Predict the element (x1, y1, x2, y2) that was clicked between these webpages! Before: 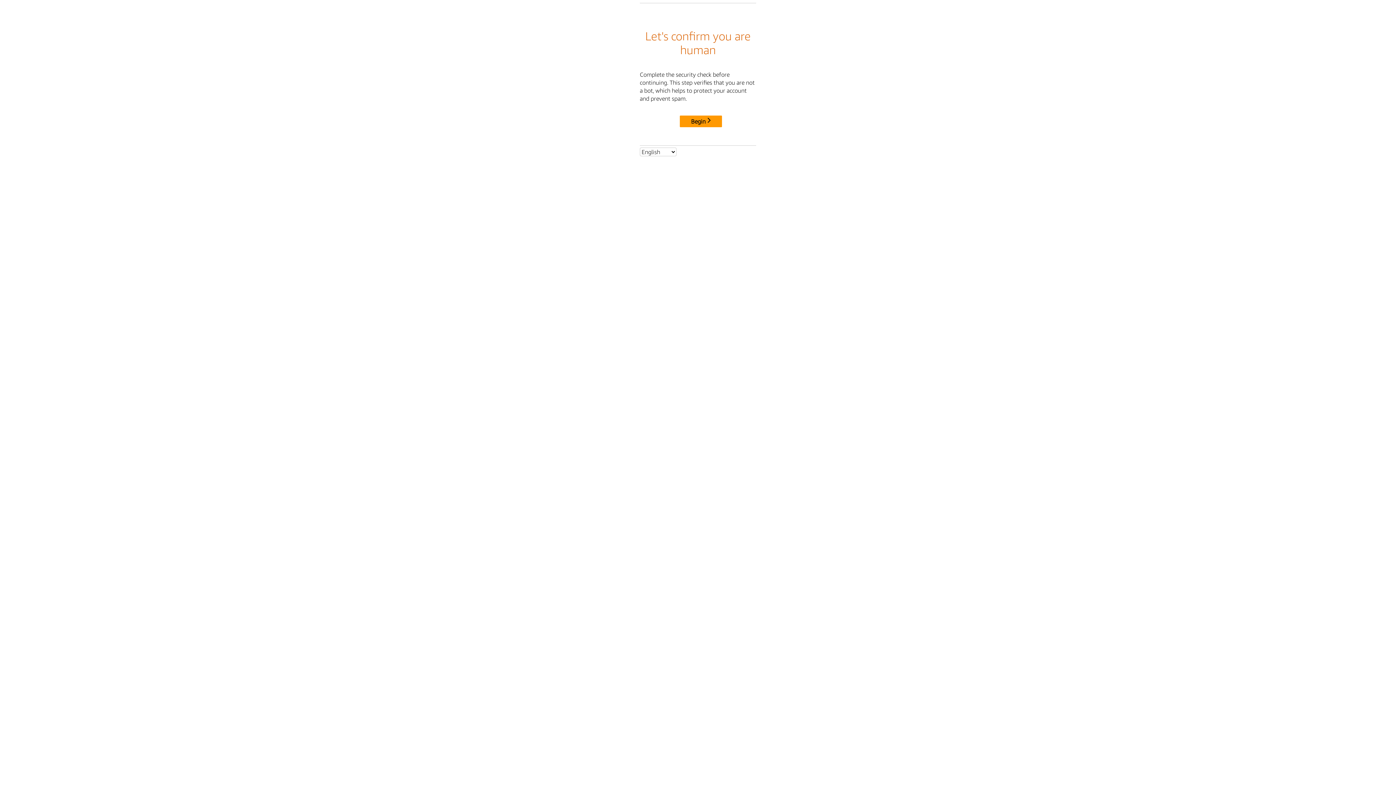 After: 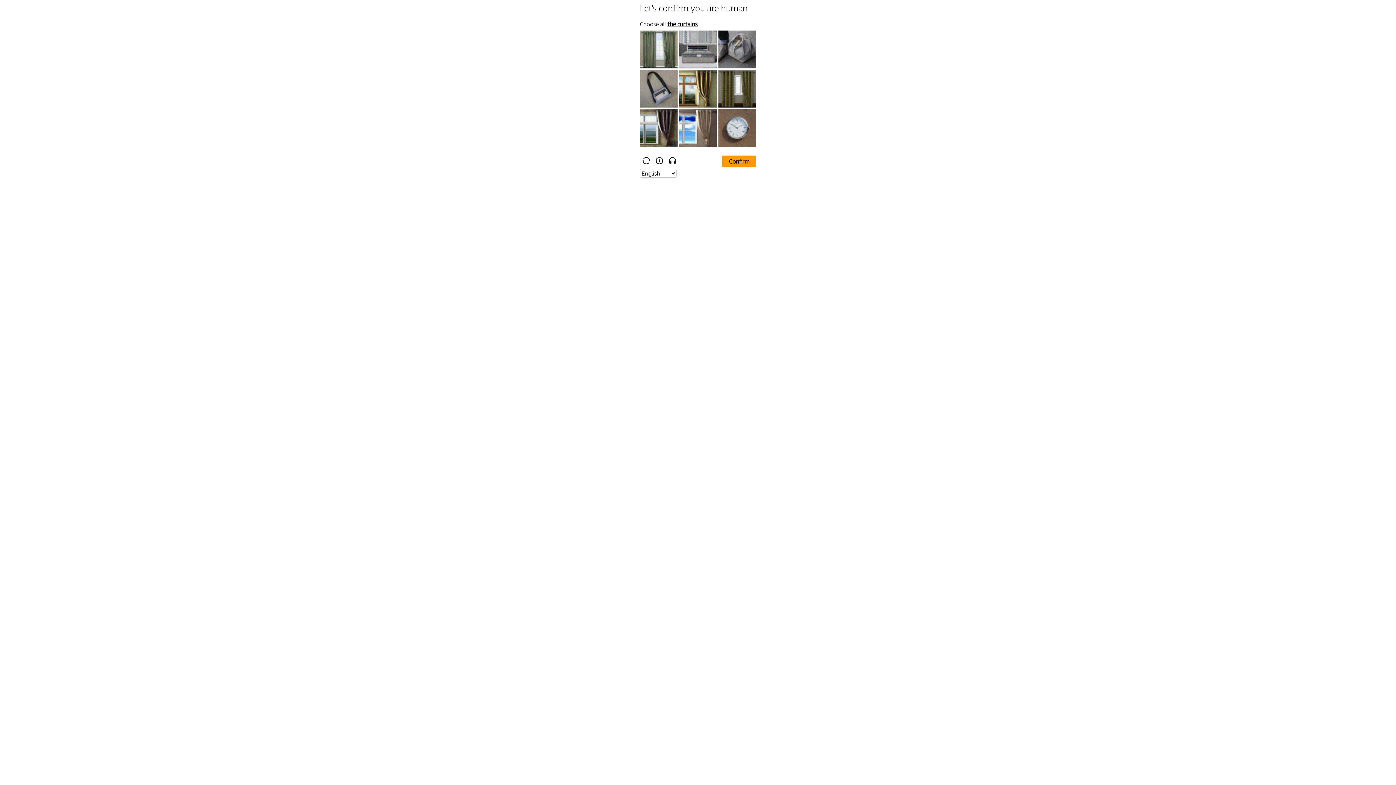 Action: label: Begin bbox: (680, 115, 722, 127)